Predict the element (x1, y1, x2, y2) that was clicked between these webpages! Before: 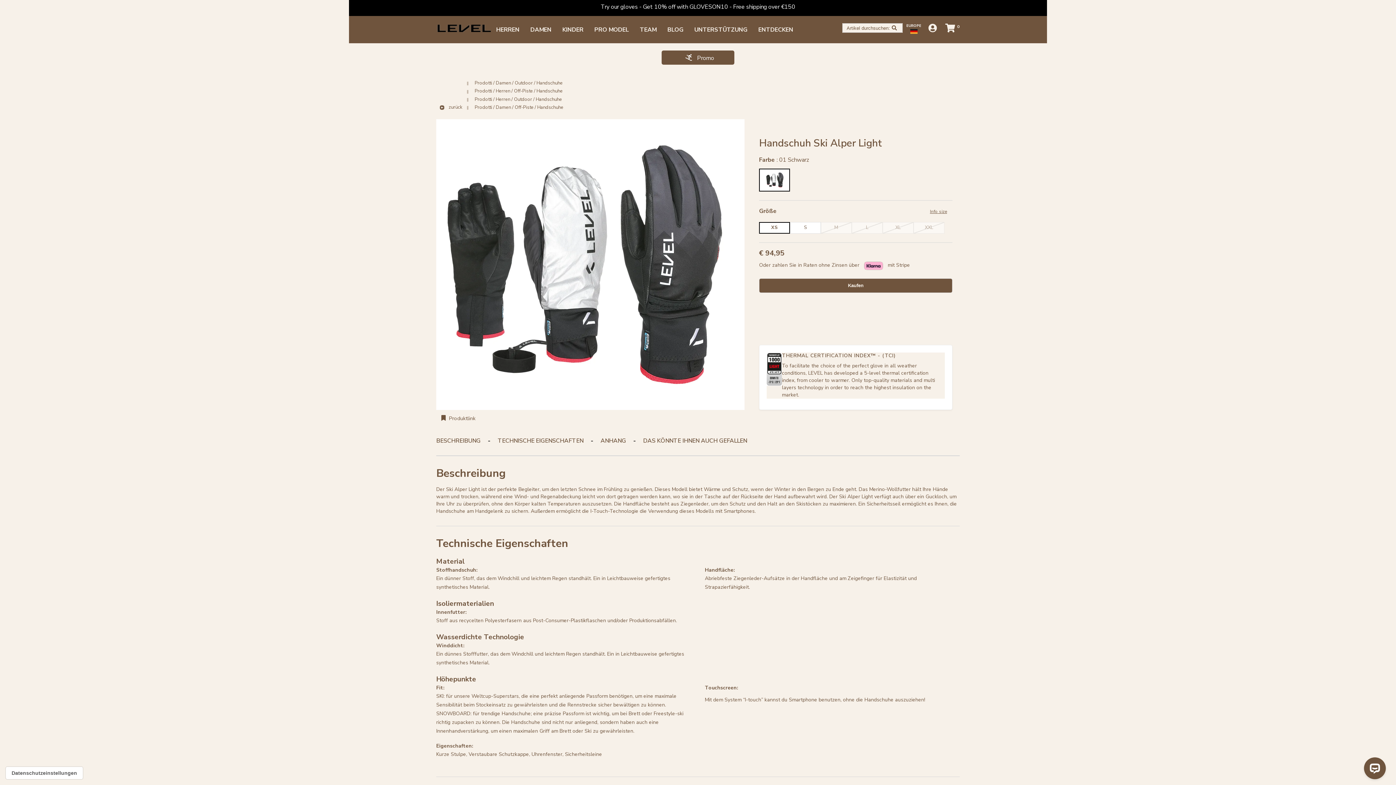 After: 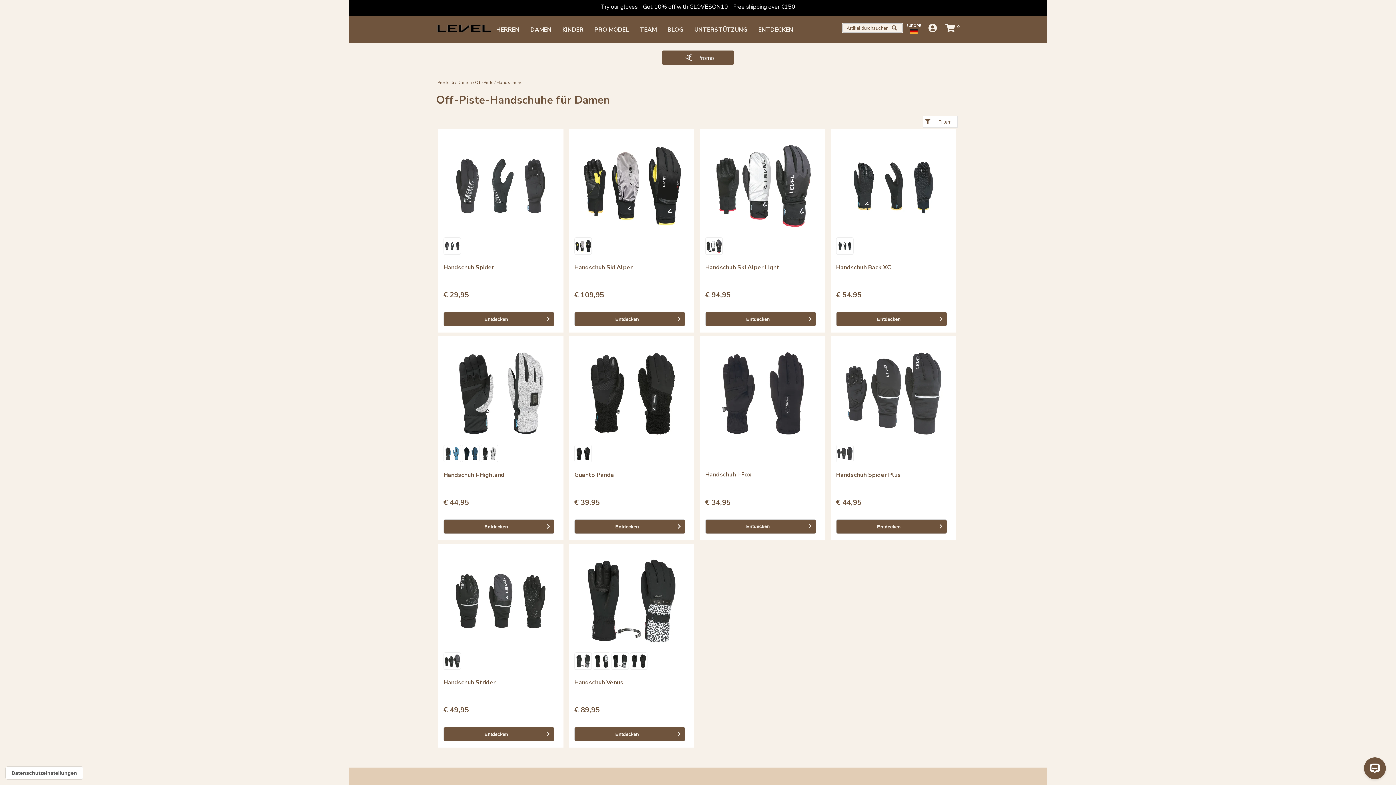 Action: label: Handschuhe bbox: (537, 104, 563, 110)